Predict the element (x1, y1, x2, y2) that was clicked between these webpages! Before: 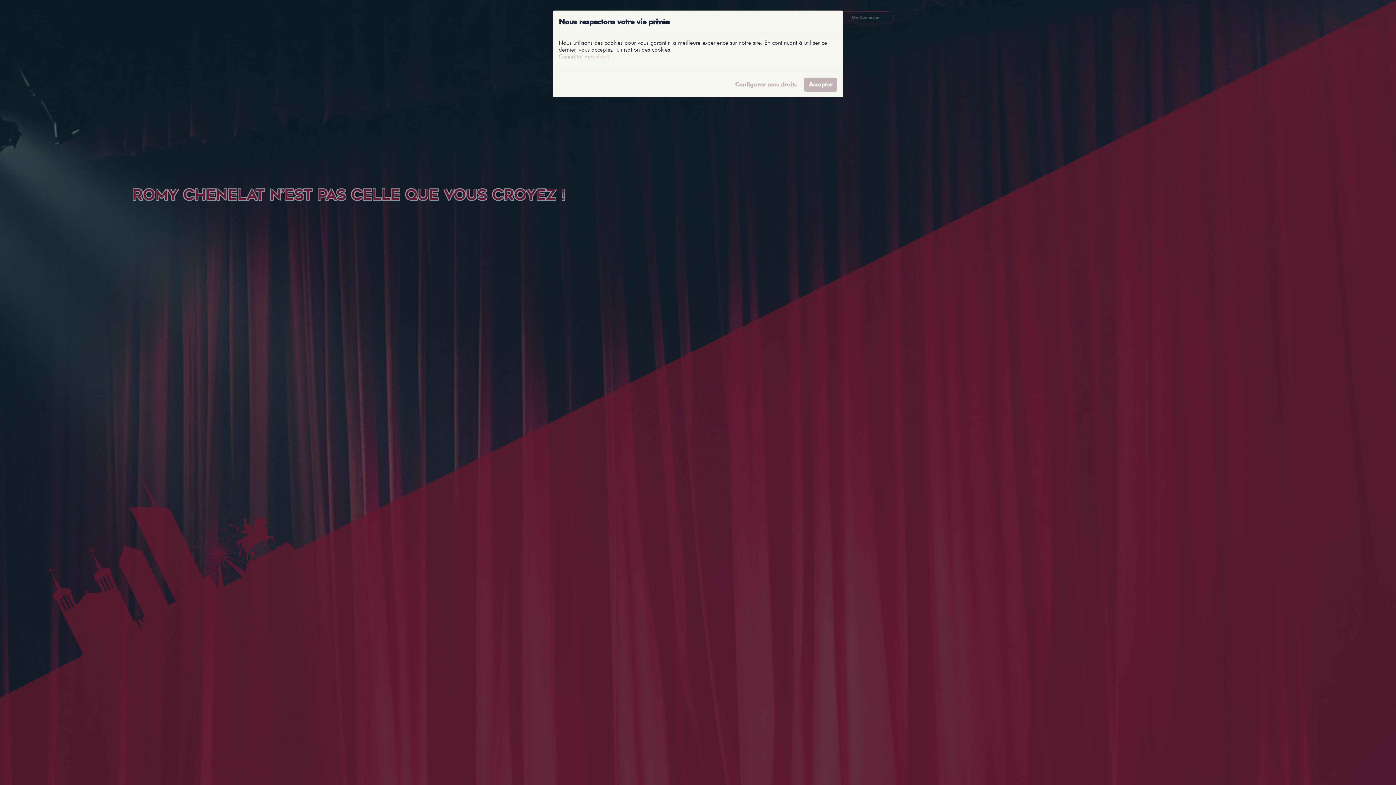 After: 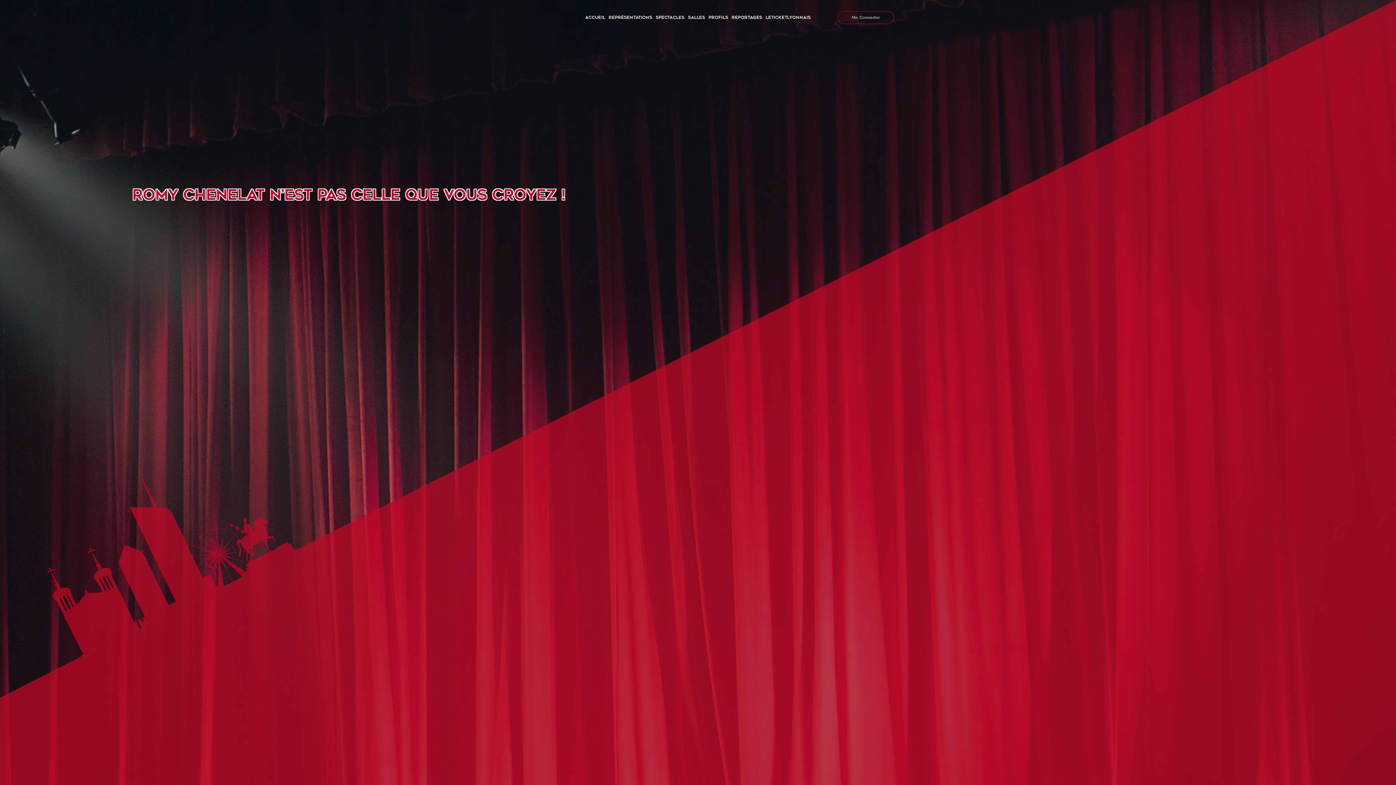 Action: bbox: (804, 77, 837, 91) label: Accepter